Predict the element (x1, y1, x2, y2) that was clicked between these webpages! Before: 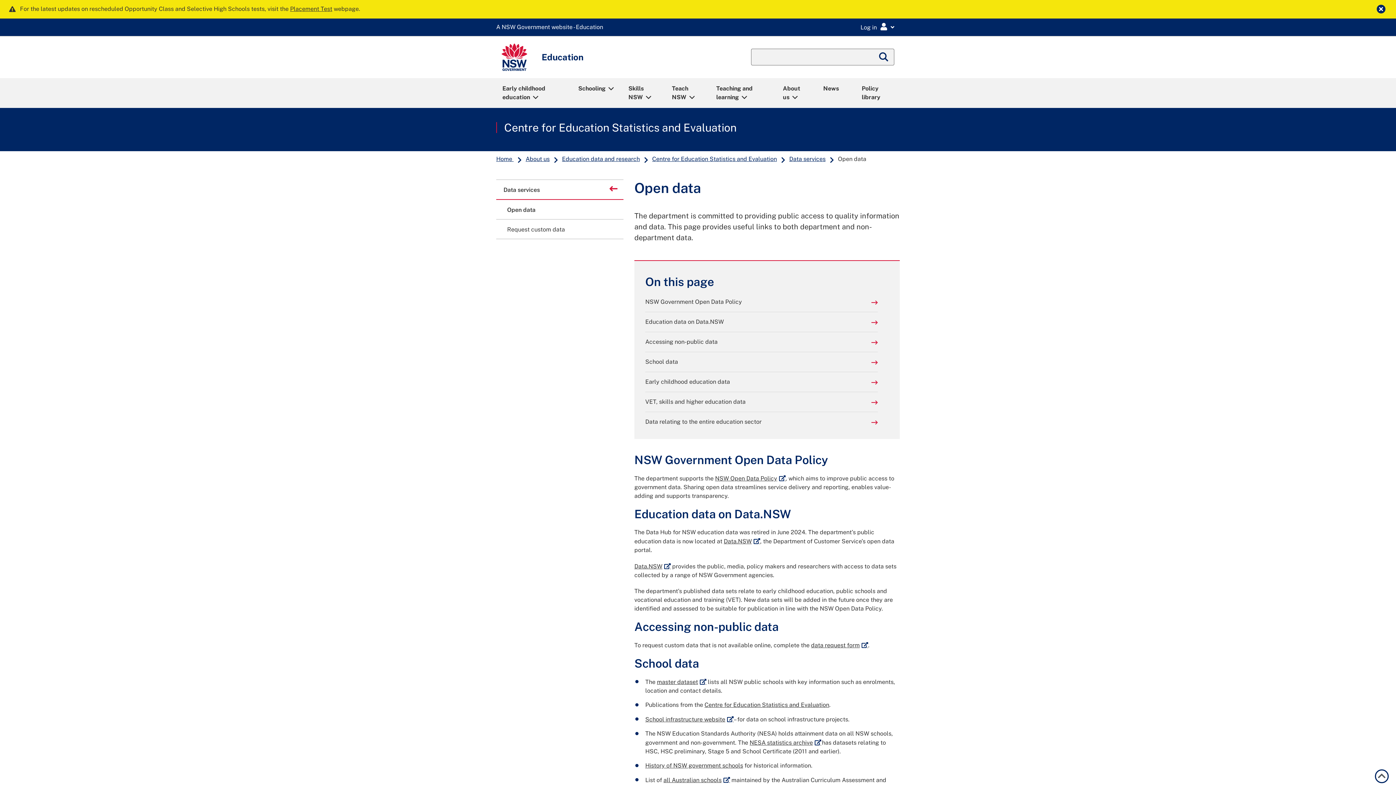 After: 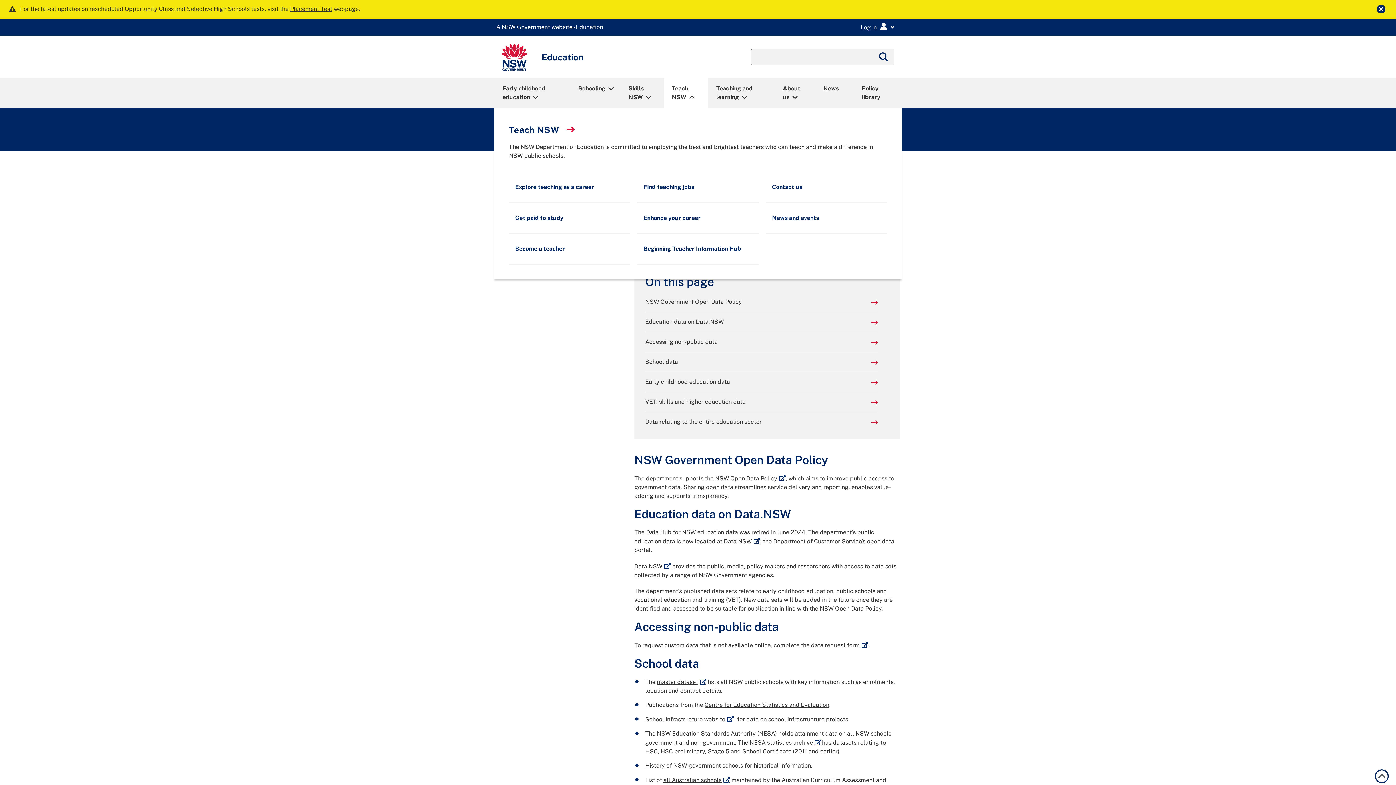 Action: label: Teach NSW bbox: (665, 79, 707, 106)